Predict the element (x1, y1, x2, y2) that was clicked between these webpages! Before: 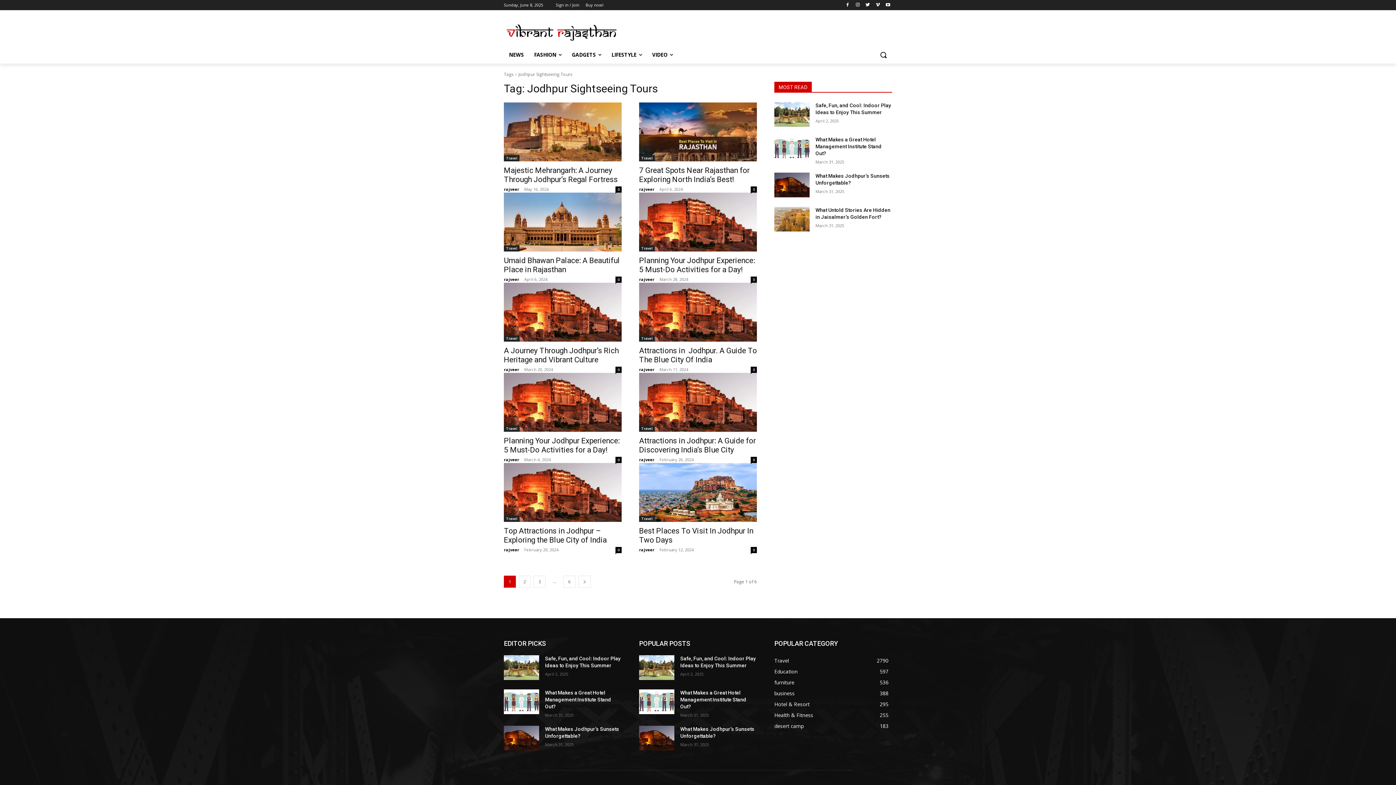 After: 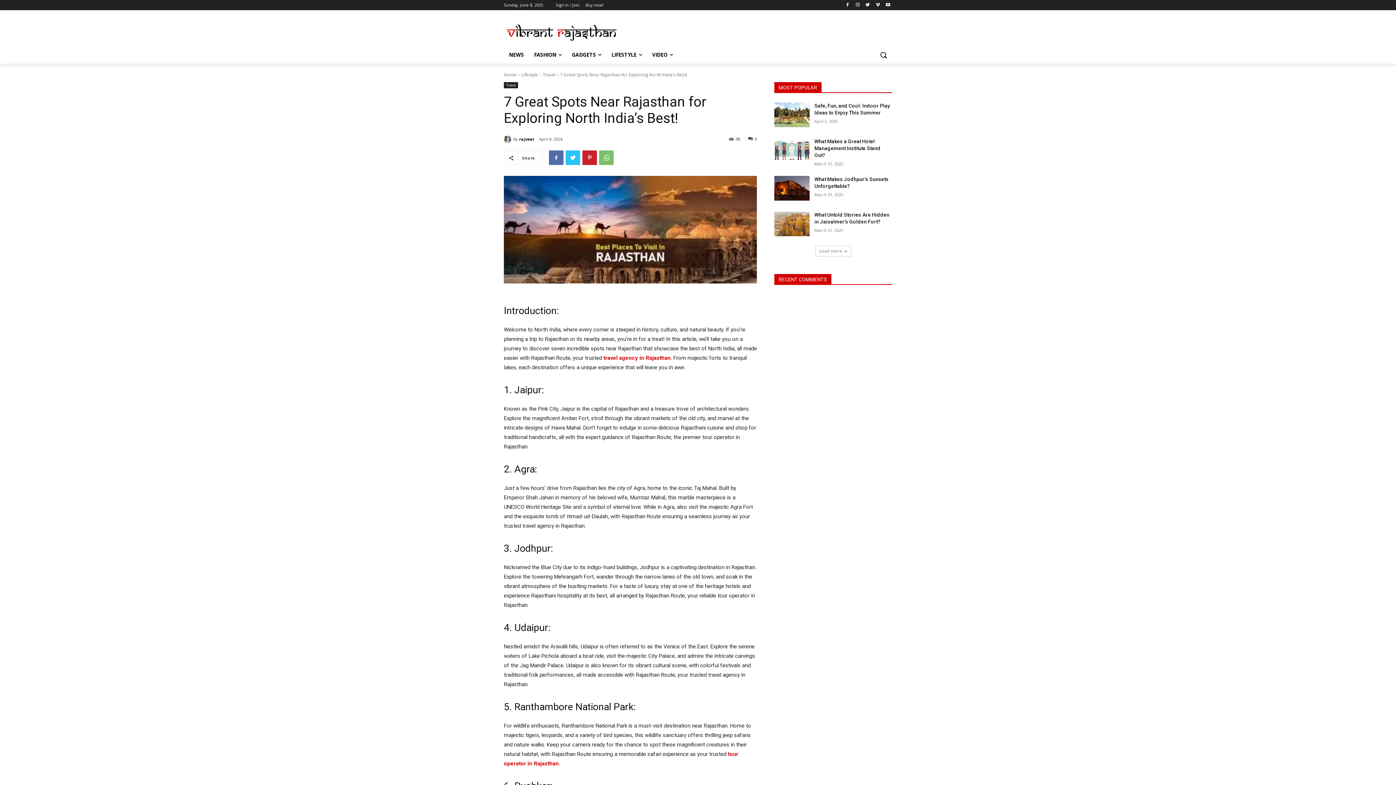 Action: label: 7 Great Spots Near Rajasthan for Exploring North India’s Best! bbox: (639, 166, 749, 184)